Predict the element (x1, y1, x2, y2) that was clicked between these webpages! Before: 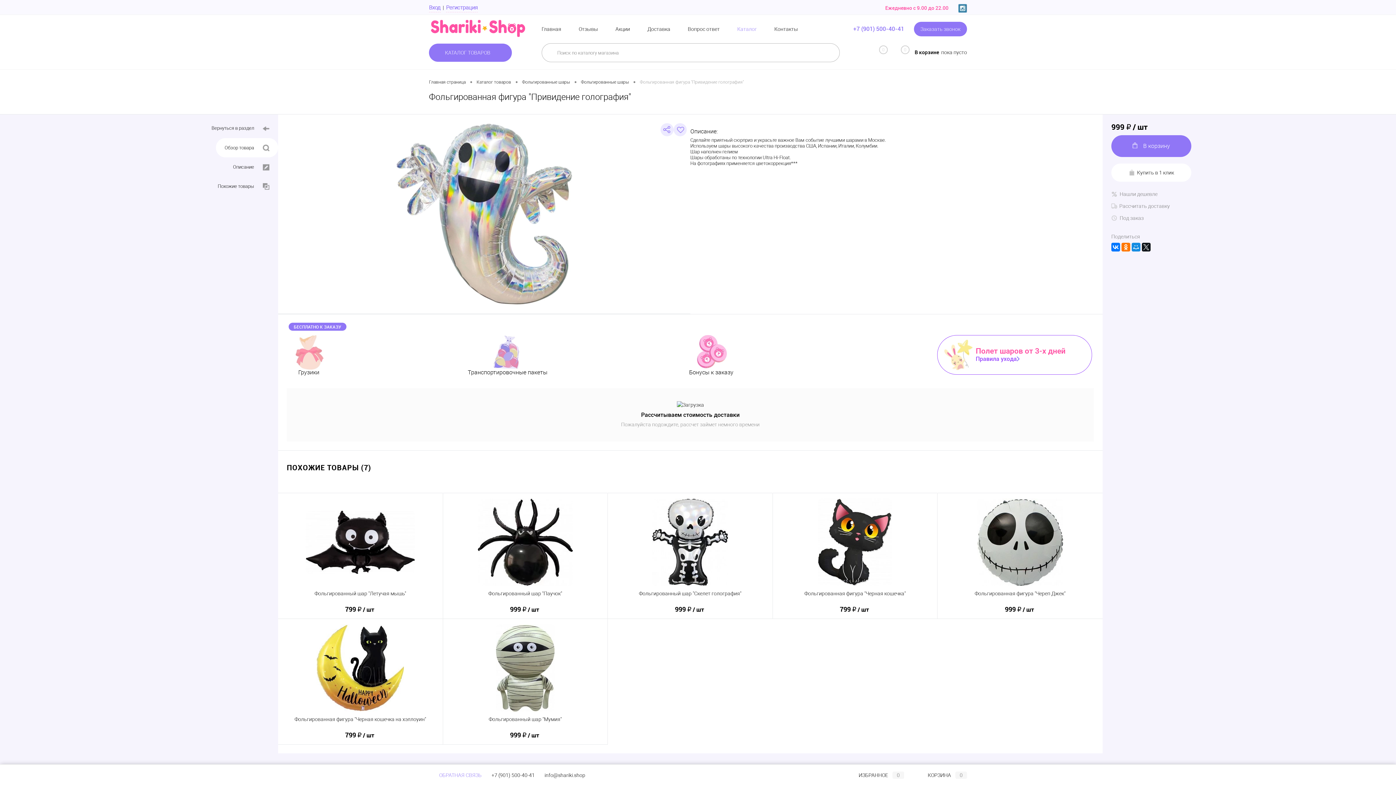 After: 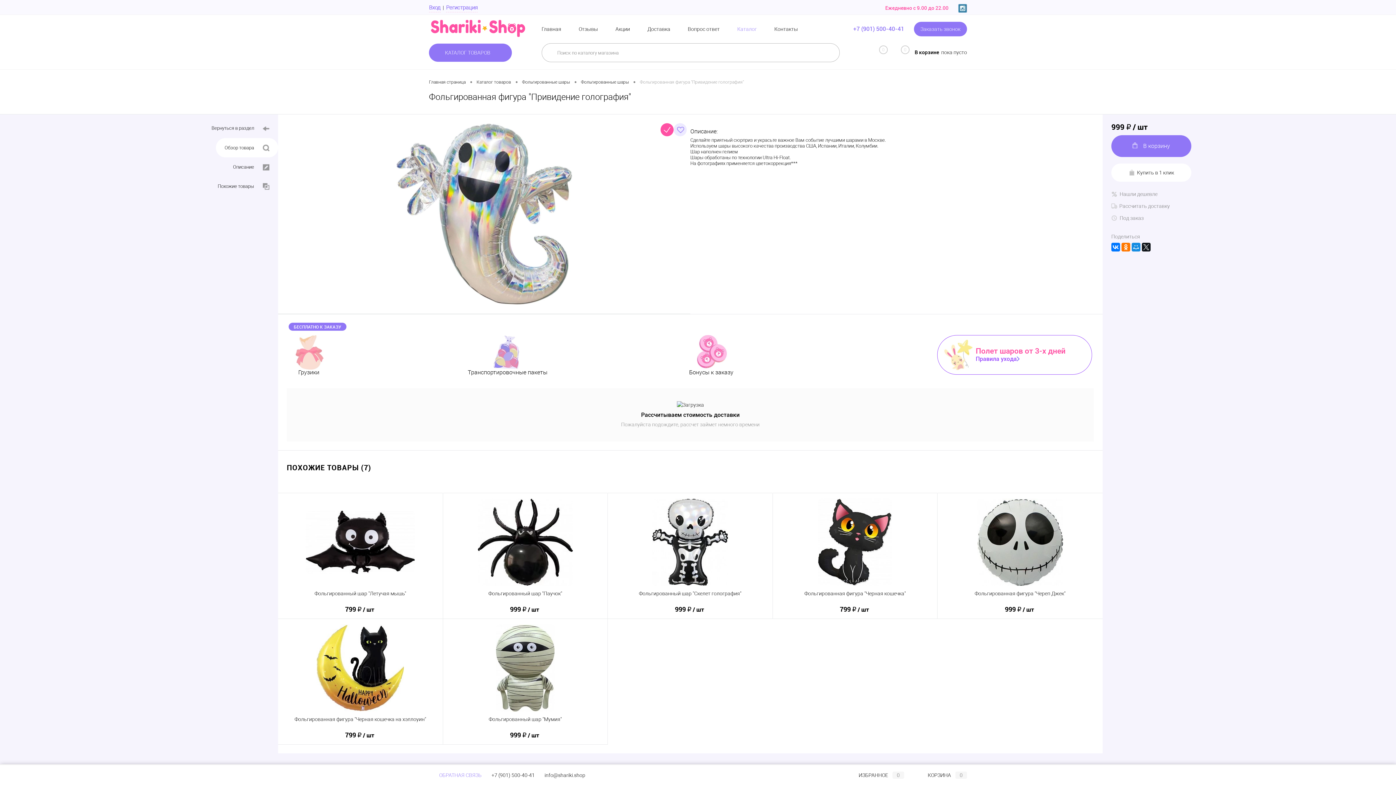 Action: bbox: (660, 123, 673, 136)